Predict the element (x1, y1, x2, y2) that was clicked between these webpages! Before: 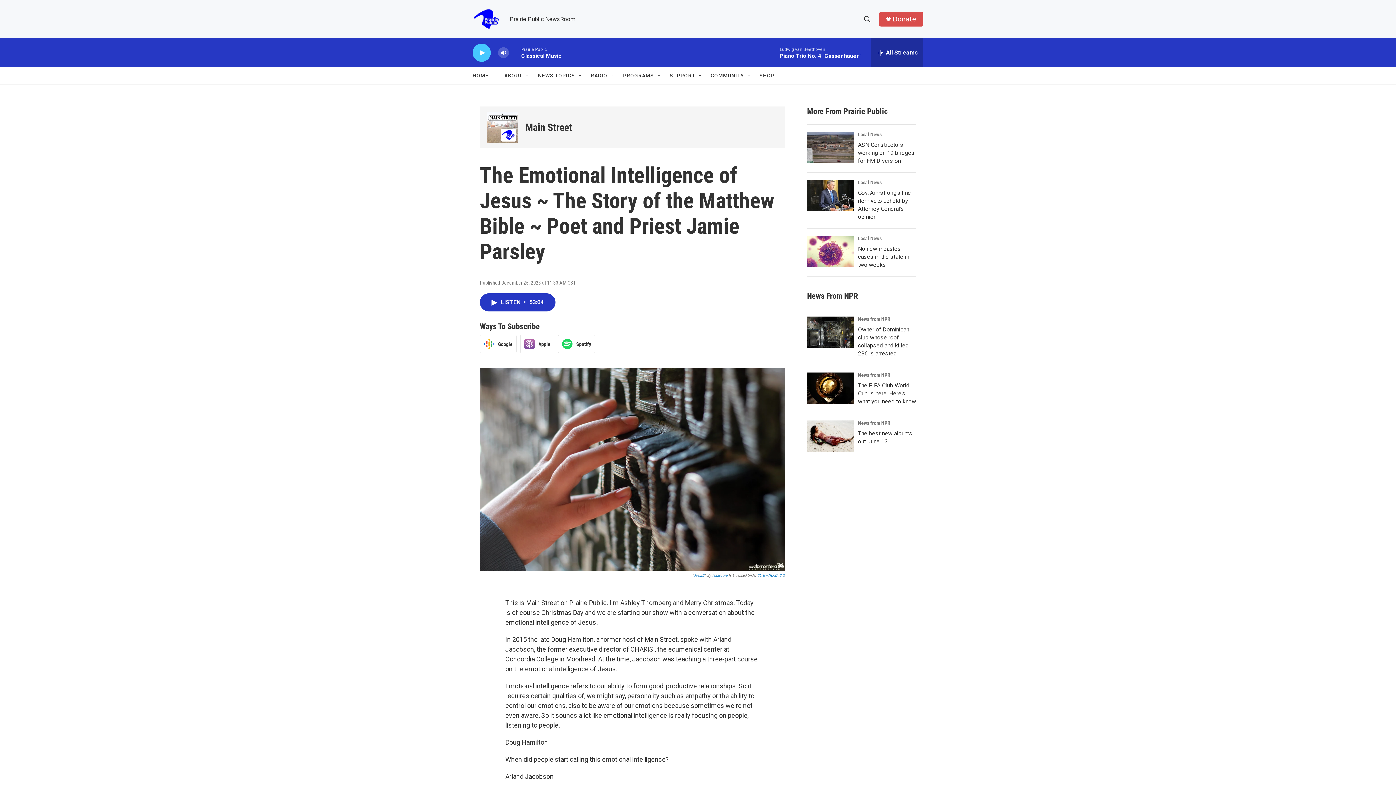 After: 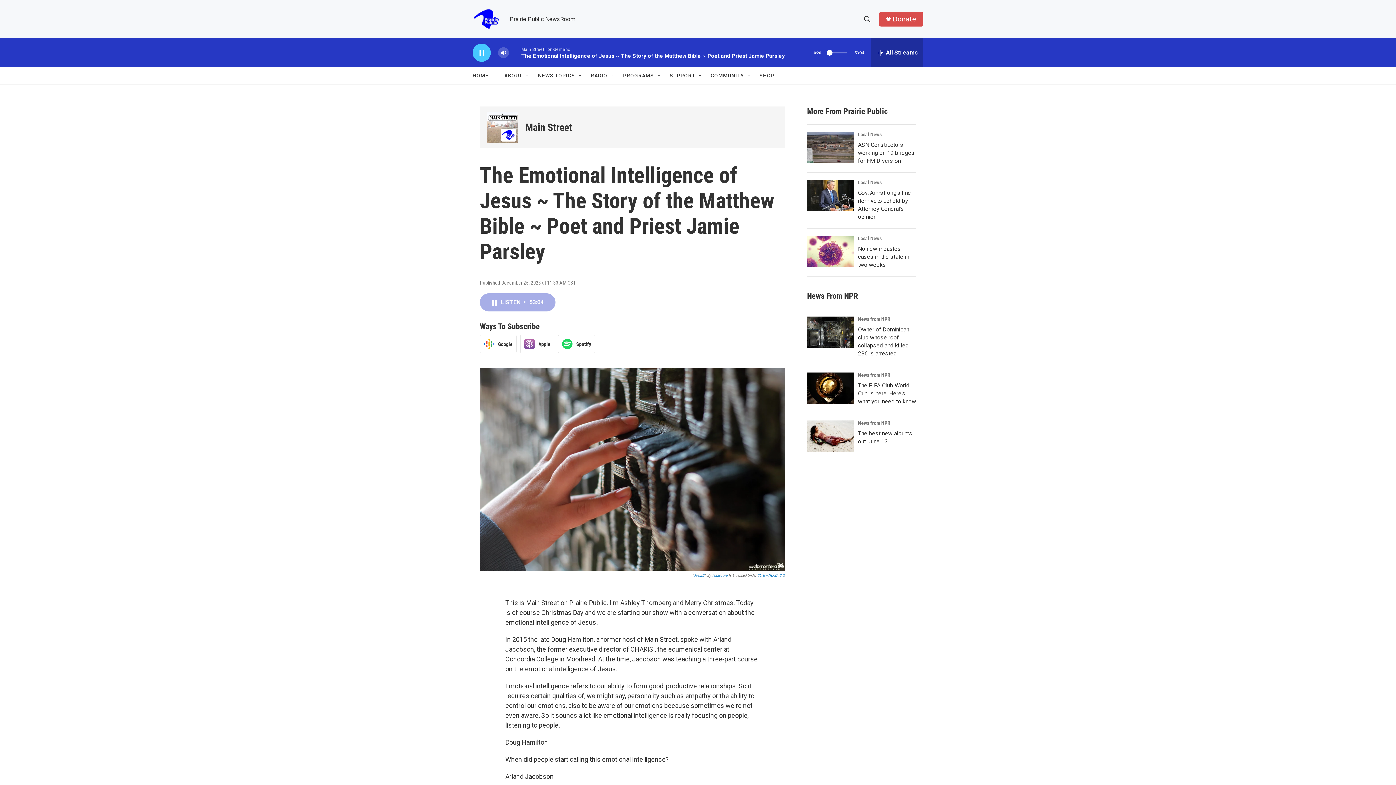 Action: label: LISTEN • 53:04 bbox: (480, 293, 555, 311)